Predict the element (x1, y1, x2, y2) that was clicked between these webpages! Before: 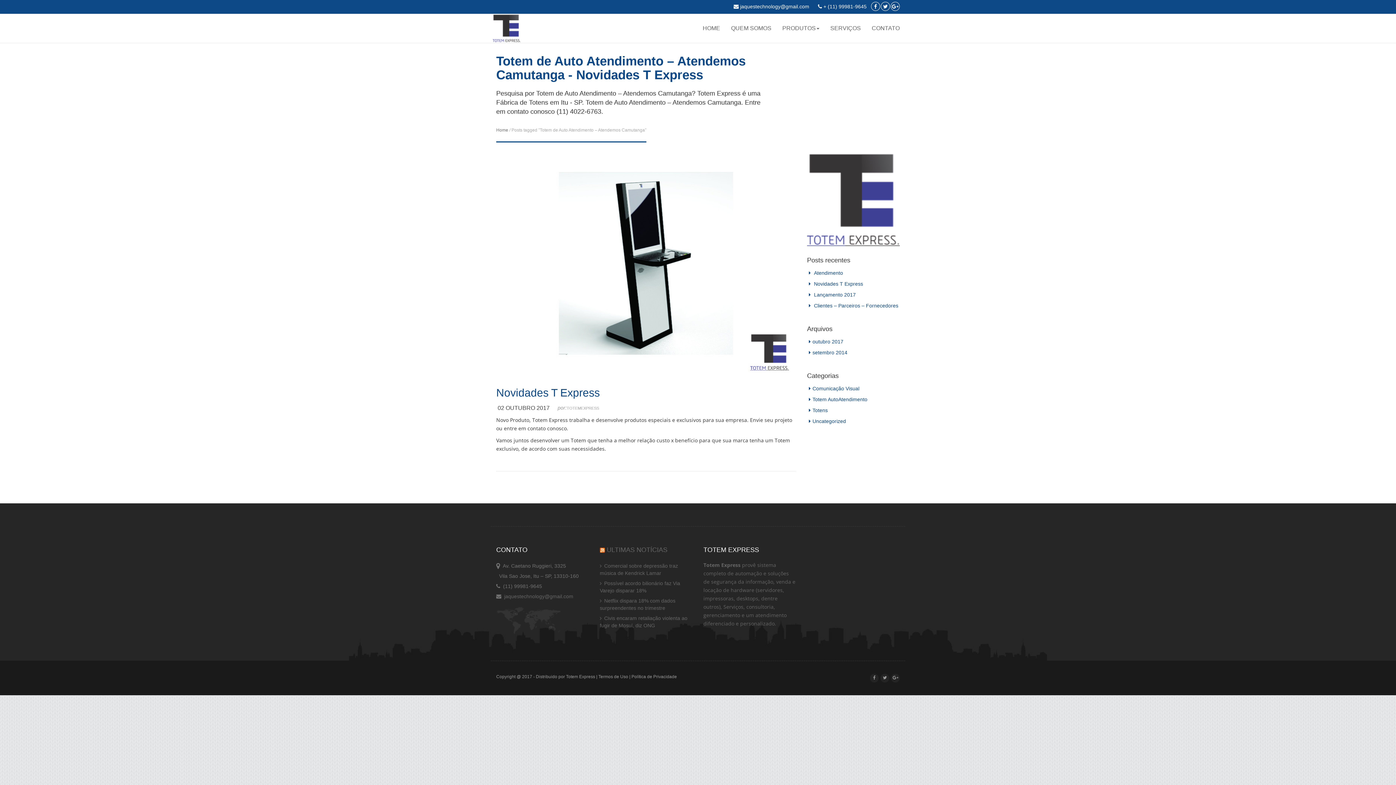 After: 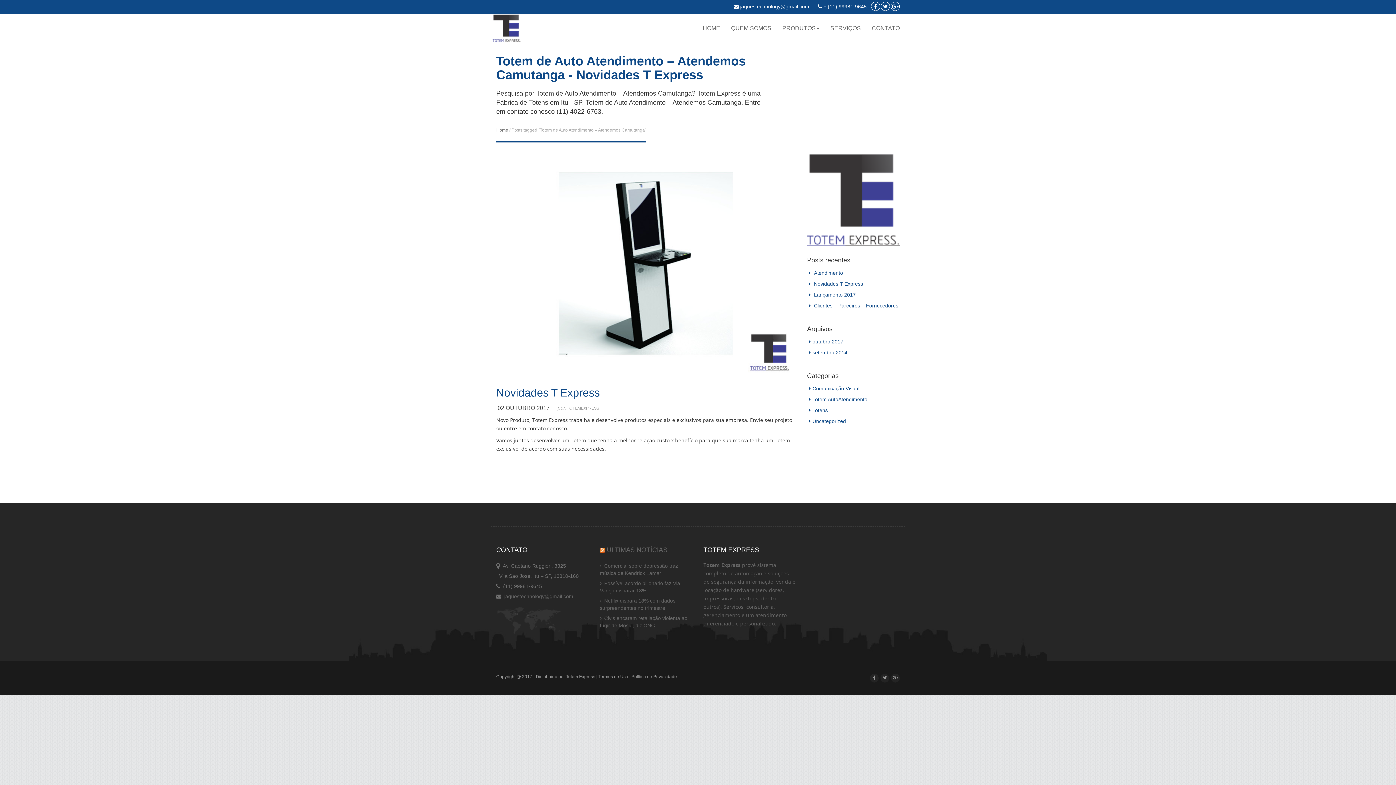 Action: bbox: (730, 3, 813, 9) label:  jaquestechnology@gmail.com